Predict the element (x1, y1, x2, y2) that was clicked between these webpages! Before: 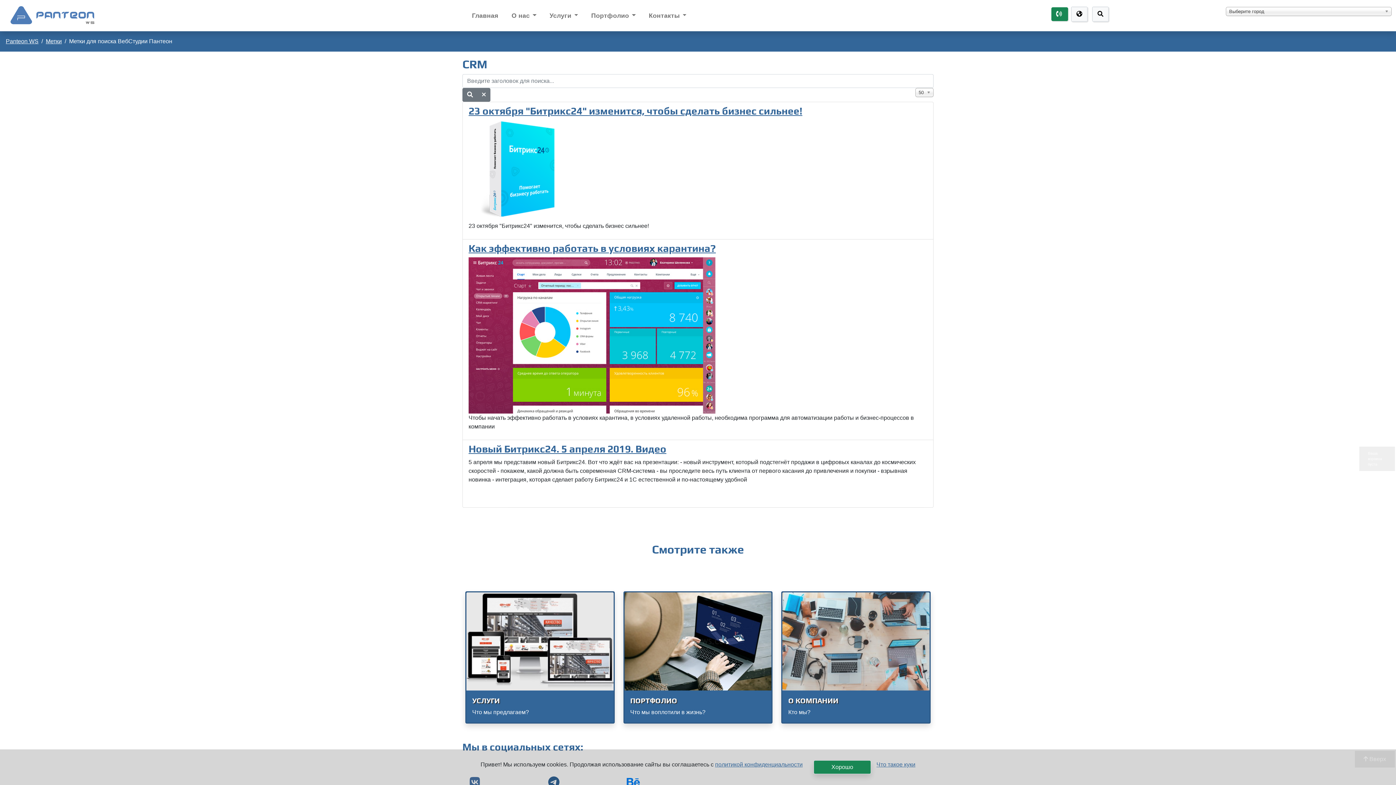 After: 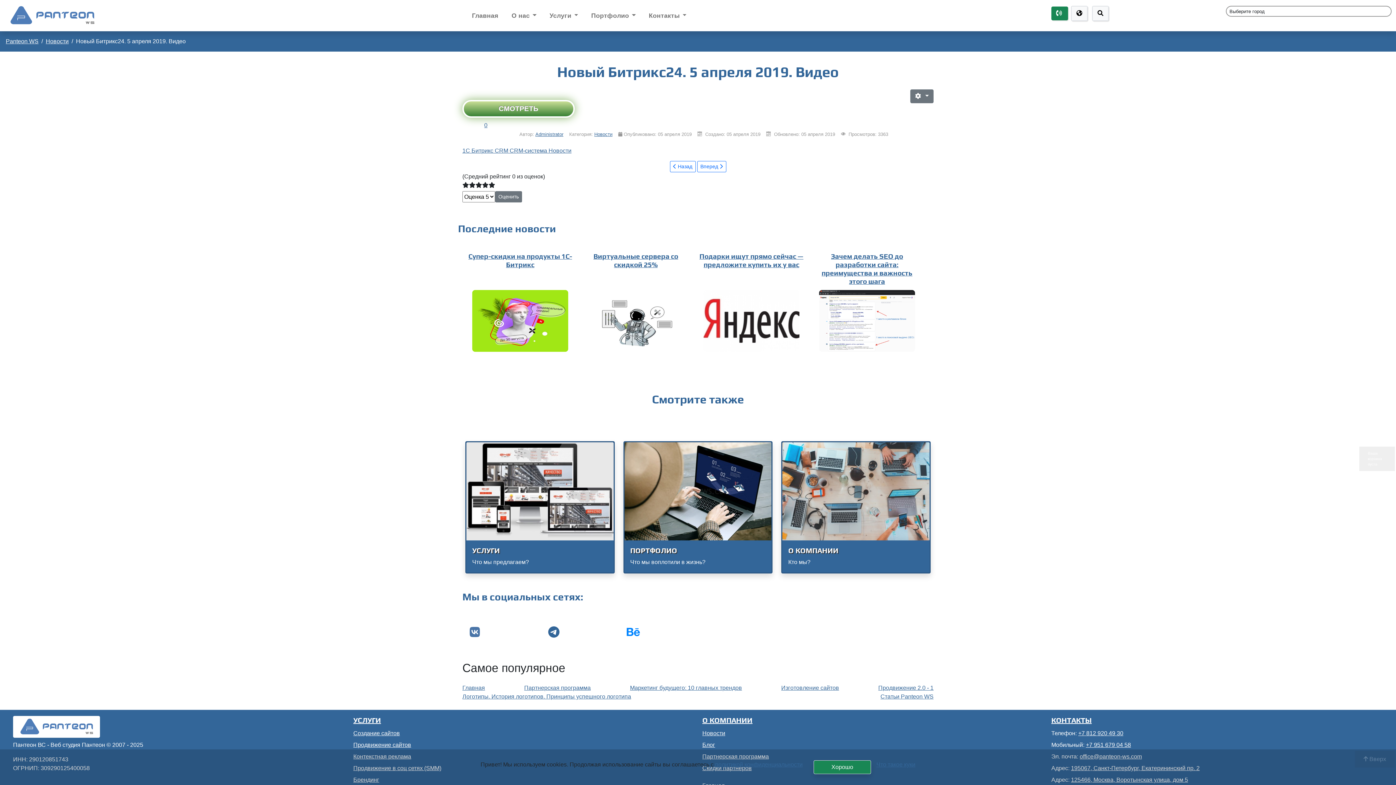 Action: bbox: (468, 443, 666, 454) label: Новый Битрикс24. 5 апреля 2019. Видео